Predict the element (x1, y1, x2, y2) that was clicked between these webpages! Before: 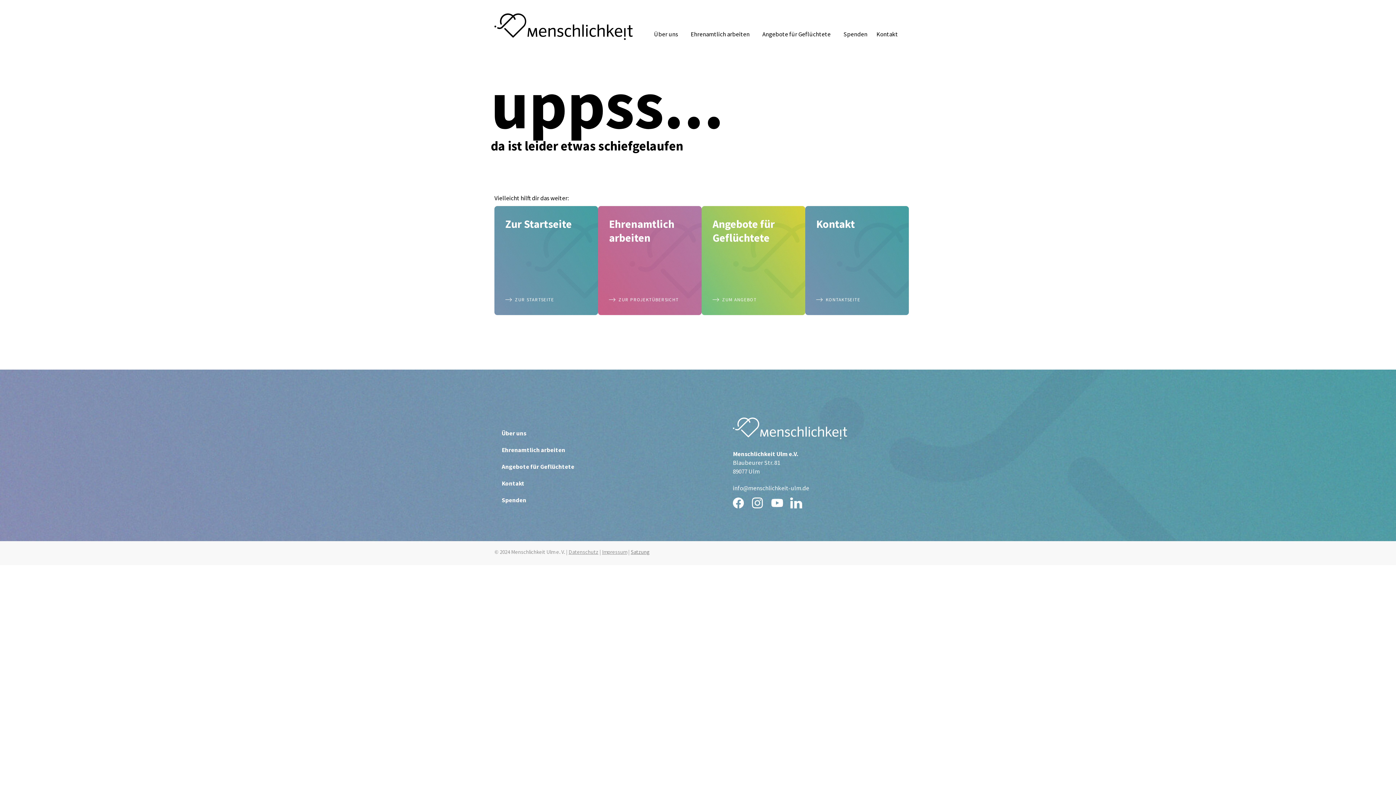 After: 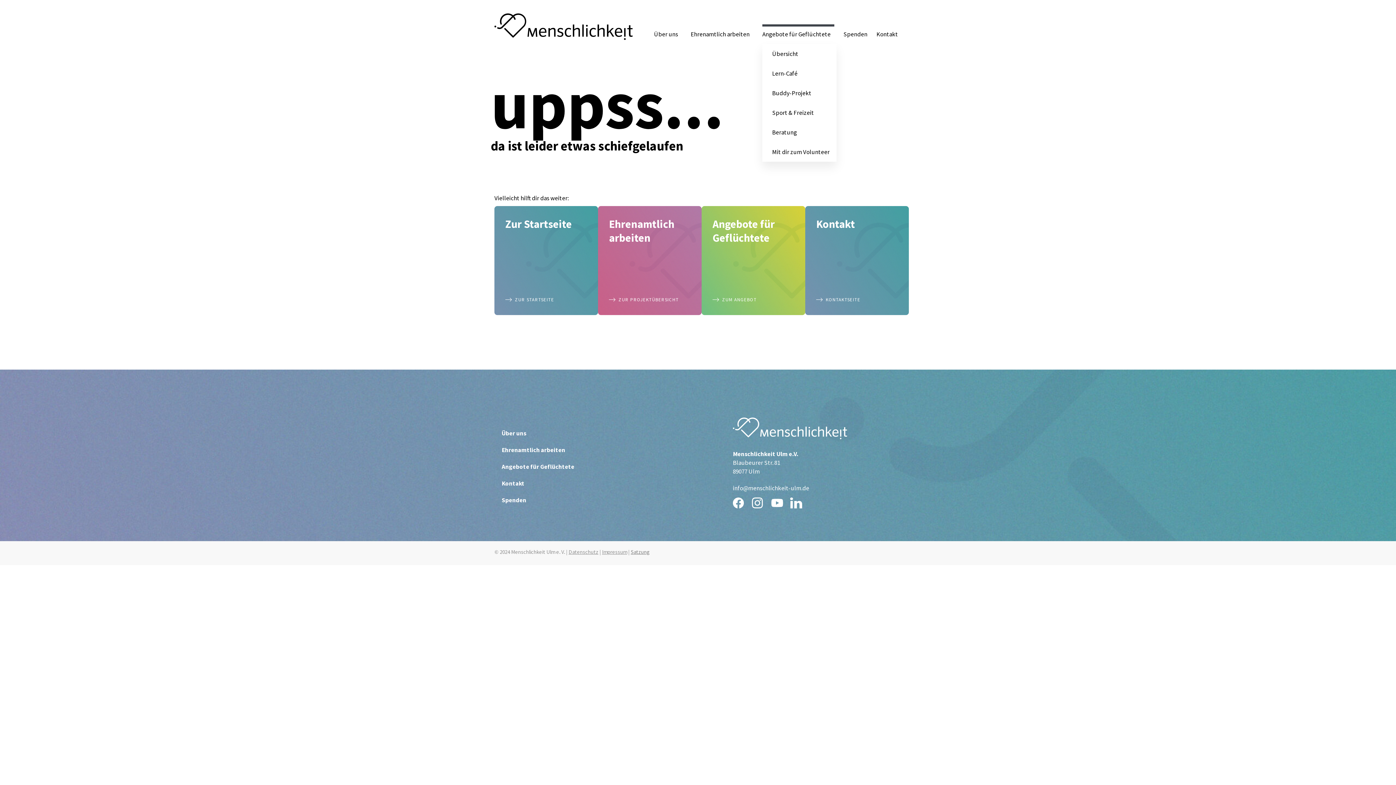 Action: bbox: (762, 24, 834, 44) label: Angebote für Geflüchtete